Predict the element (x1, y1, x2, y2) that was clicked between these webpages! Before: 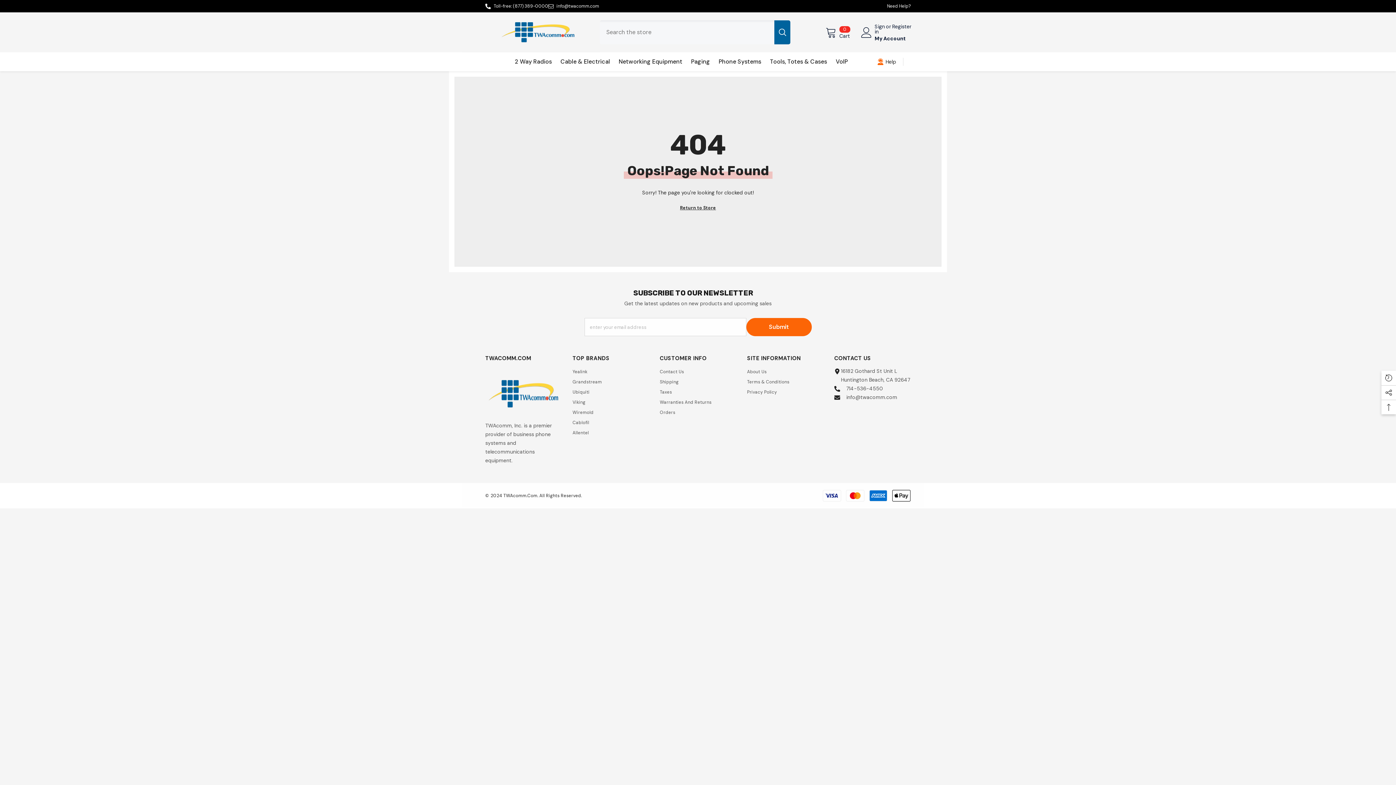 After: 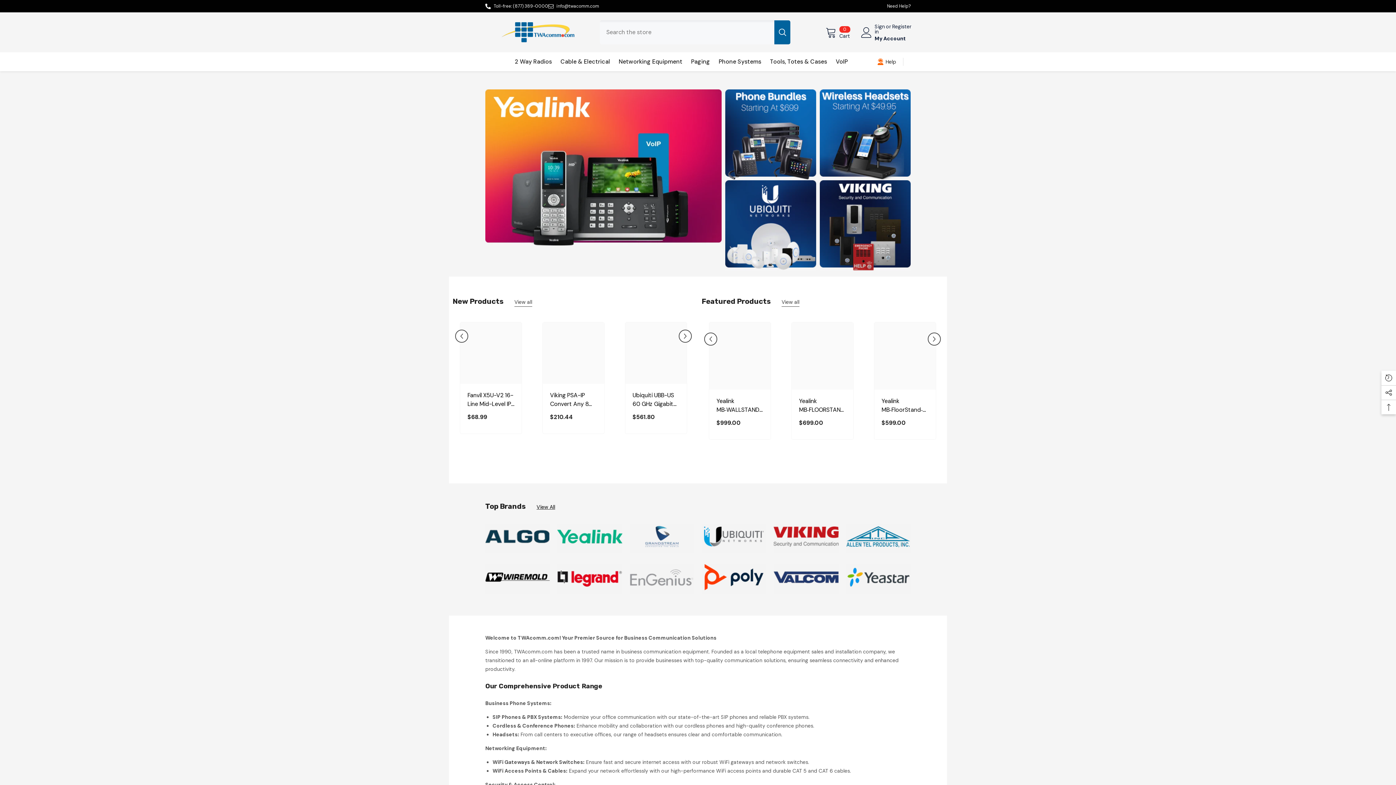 Action: bbox: (714, 57, 765, 71) label: Phone Systems